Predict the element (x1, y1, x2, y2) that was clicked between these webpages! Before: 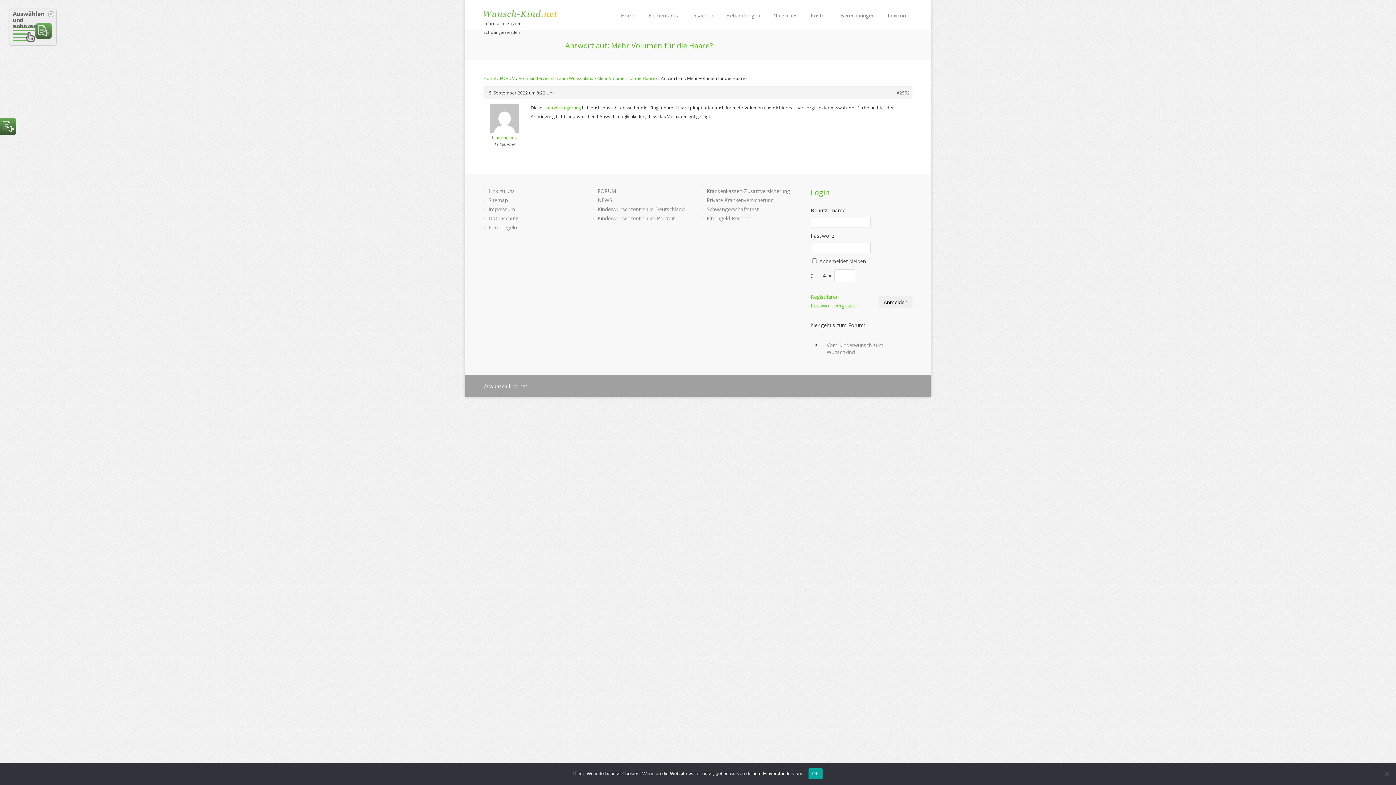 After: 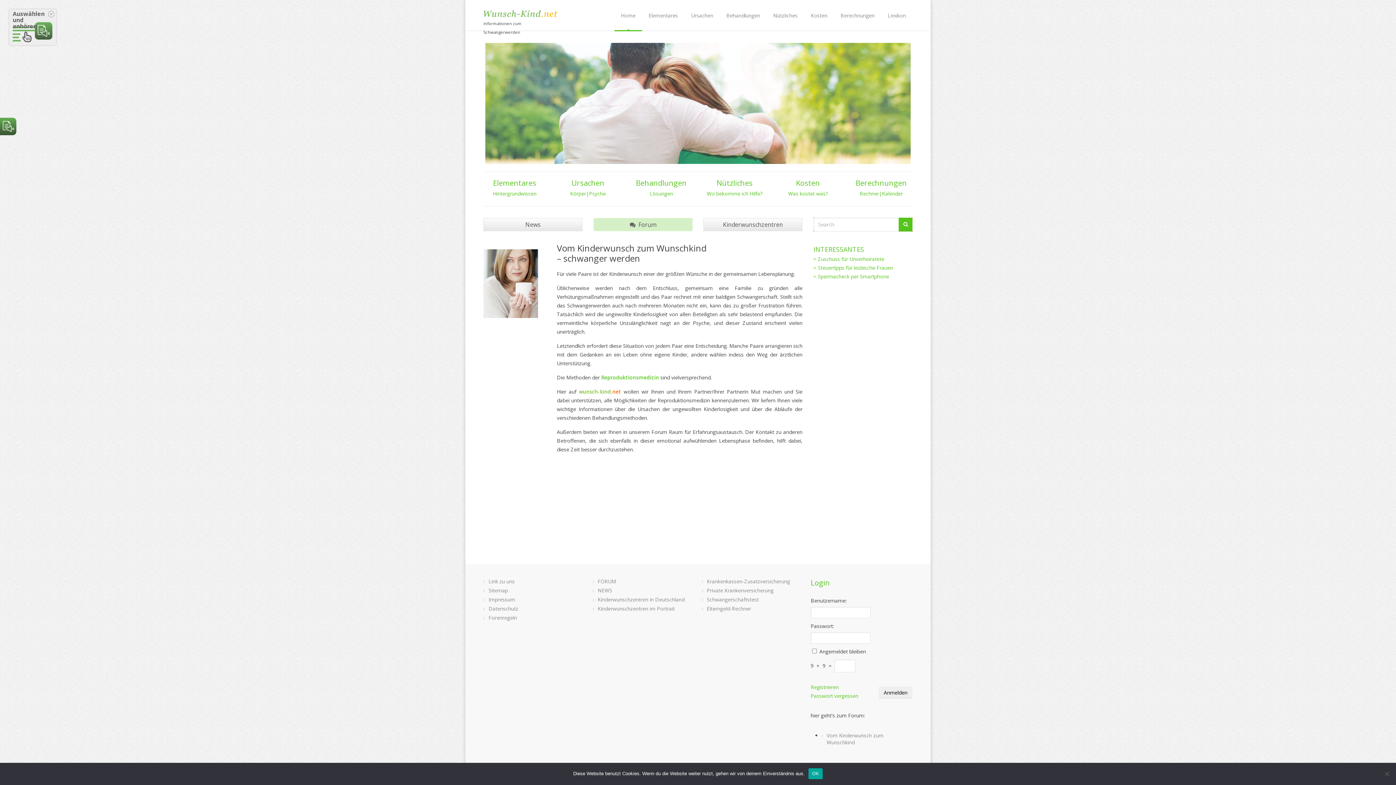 Action: bbox: (483, 75, 496, 81) label: Home